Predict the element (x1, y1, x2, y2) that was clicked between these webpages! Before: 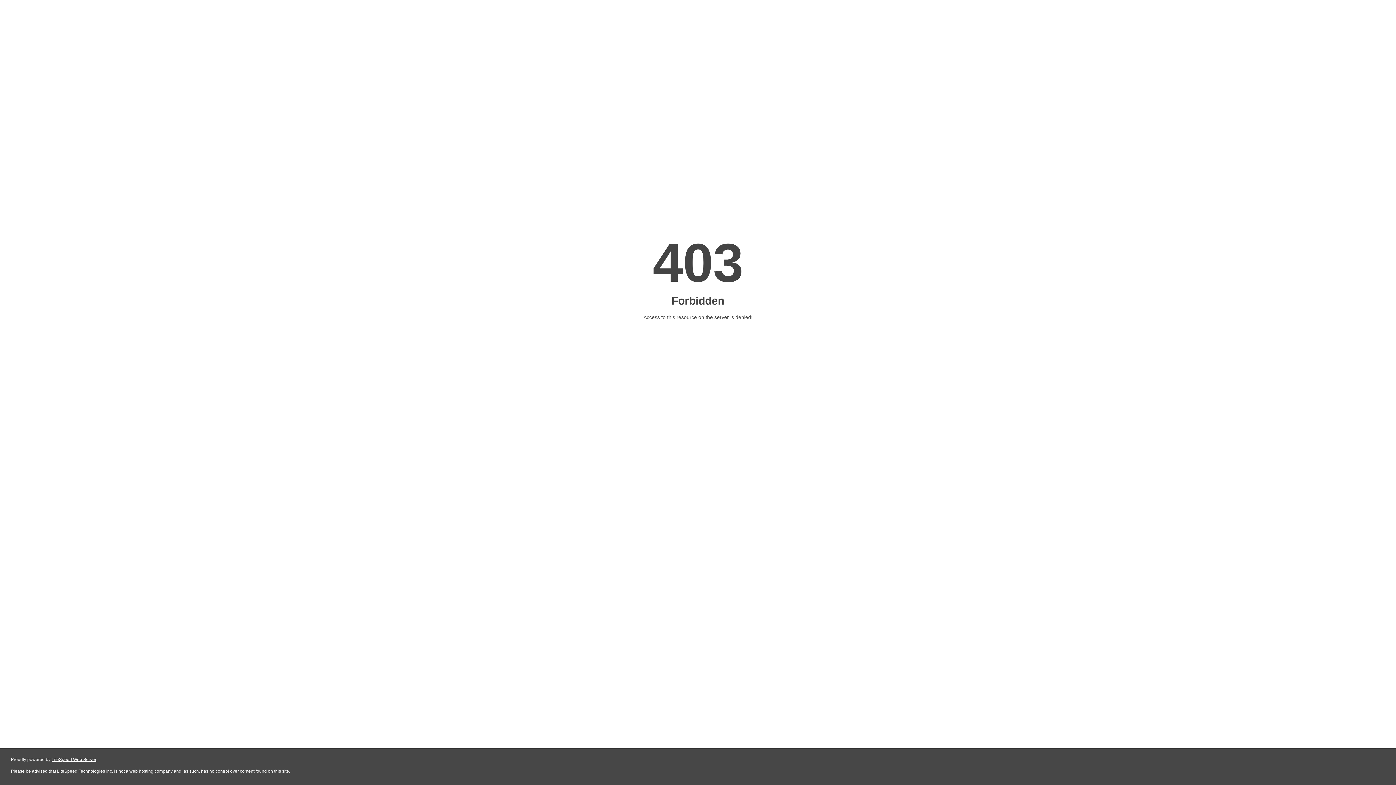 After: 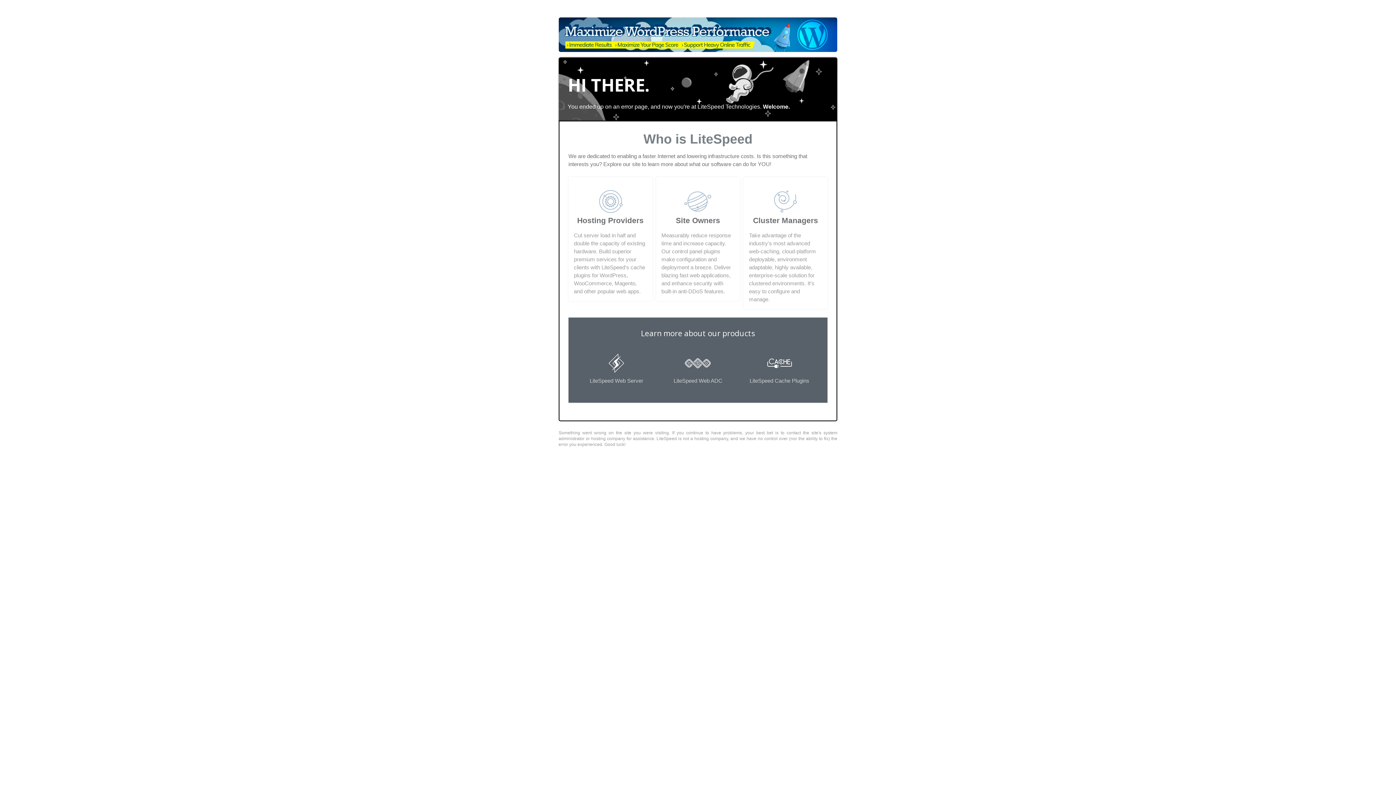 Action: label: LiteSpeed Web Server bbox: (51, 757, 96, 762)